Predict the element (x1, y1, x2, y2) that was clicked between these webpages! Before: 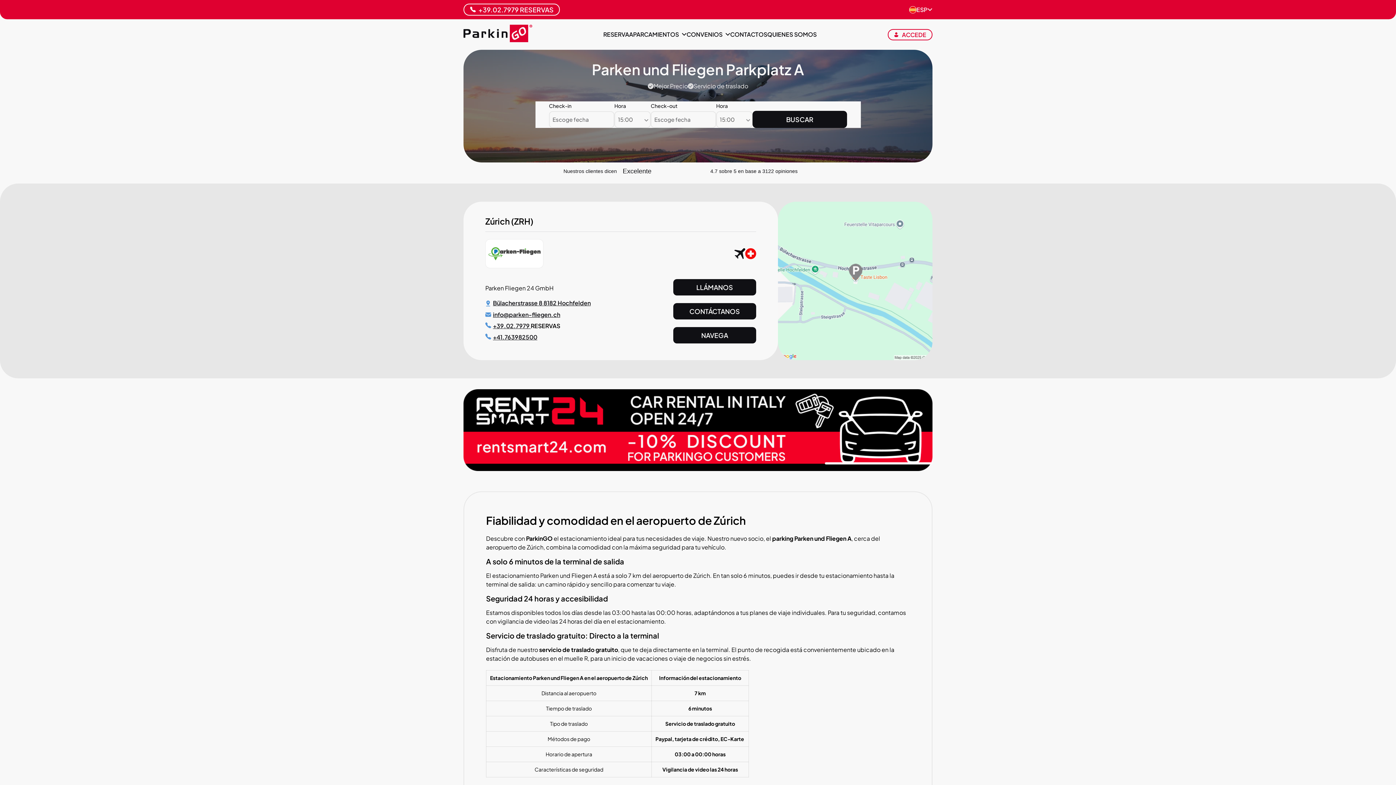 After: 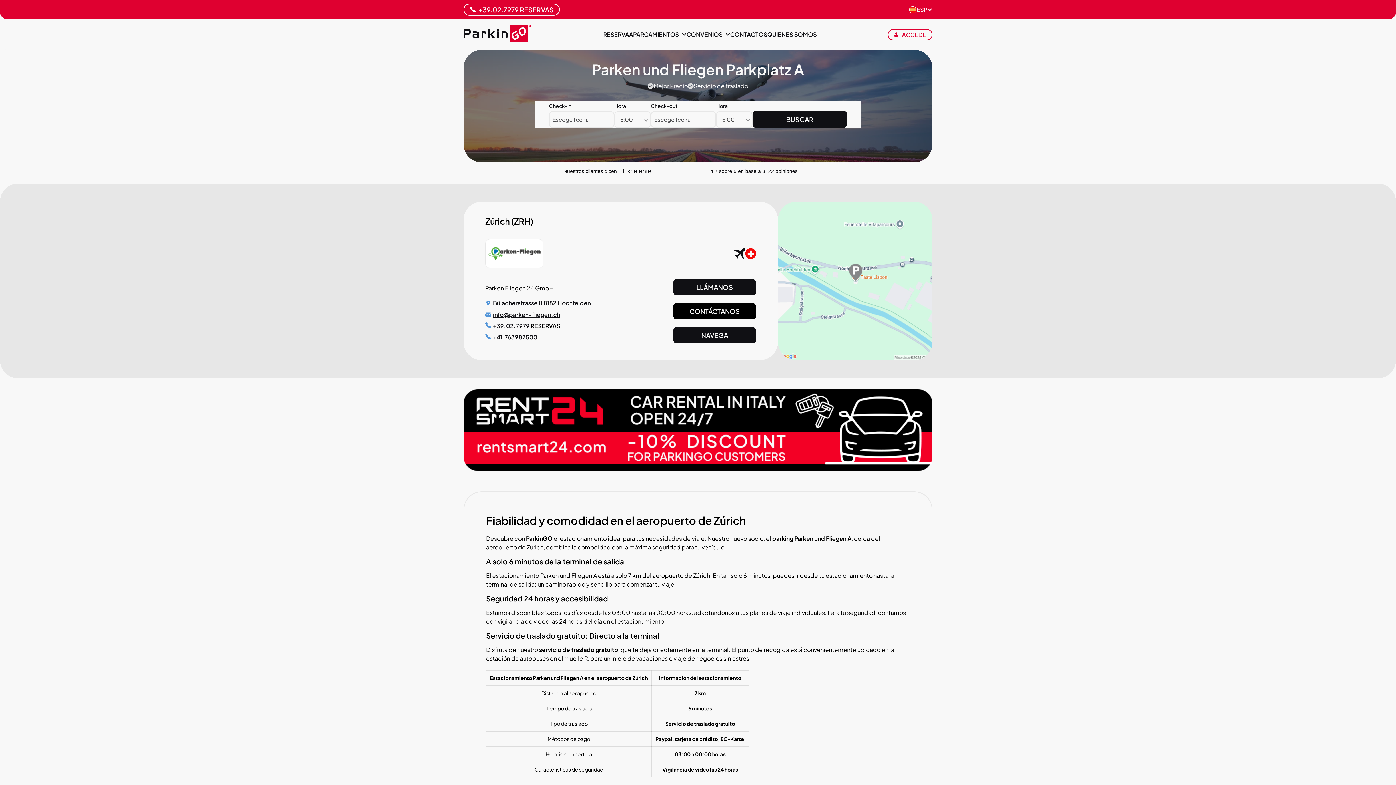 Action: bbox: (673, 303, 756, 319) label: CONTÁCTANOS